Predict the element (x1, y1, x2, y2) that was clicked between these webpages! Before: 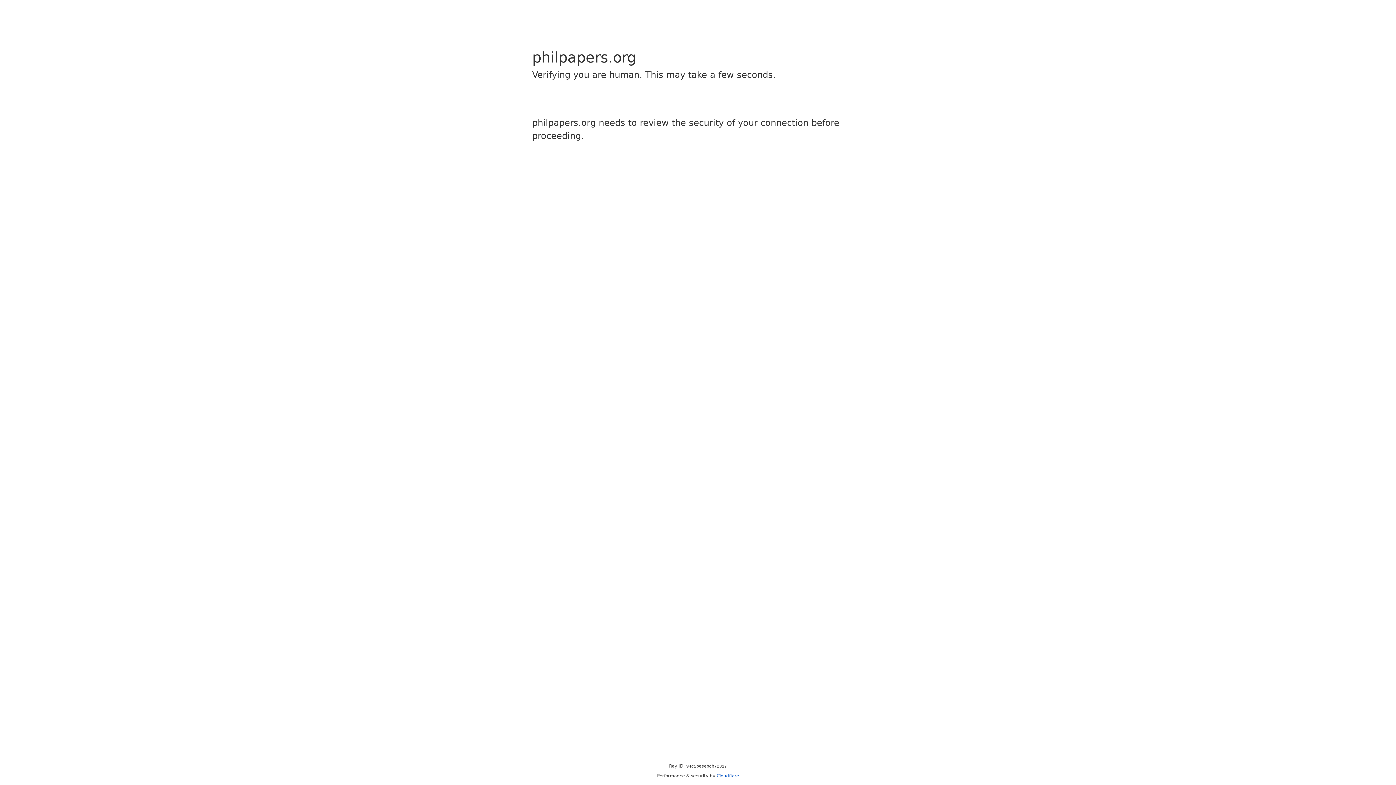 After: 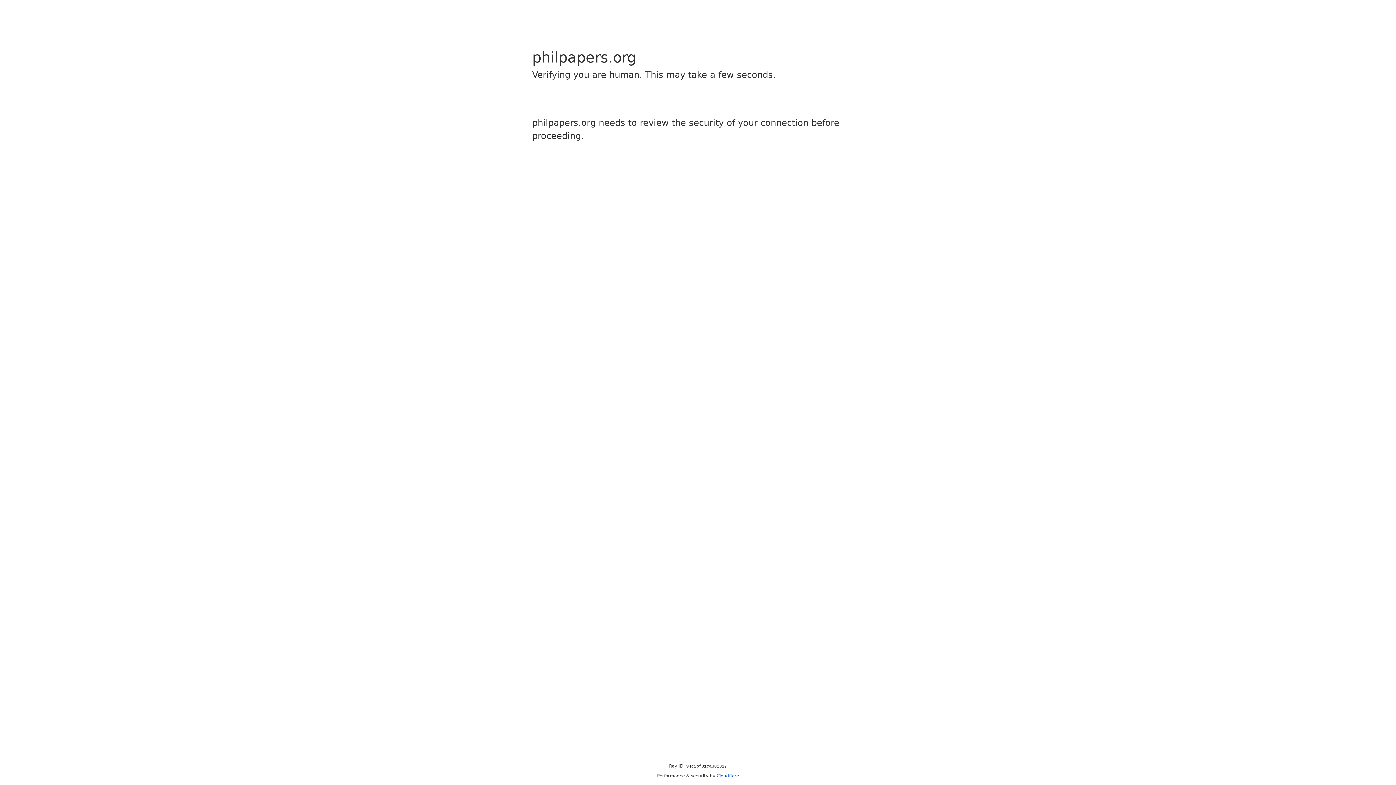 Action: bbox: (716, 773, 739, 778) label: Cloudflare